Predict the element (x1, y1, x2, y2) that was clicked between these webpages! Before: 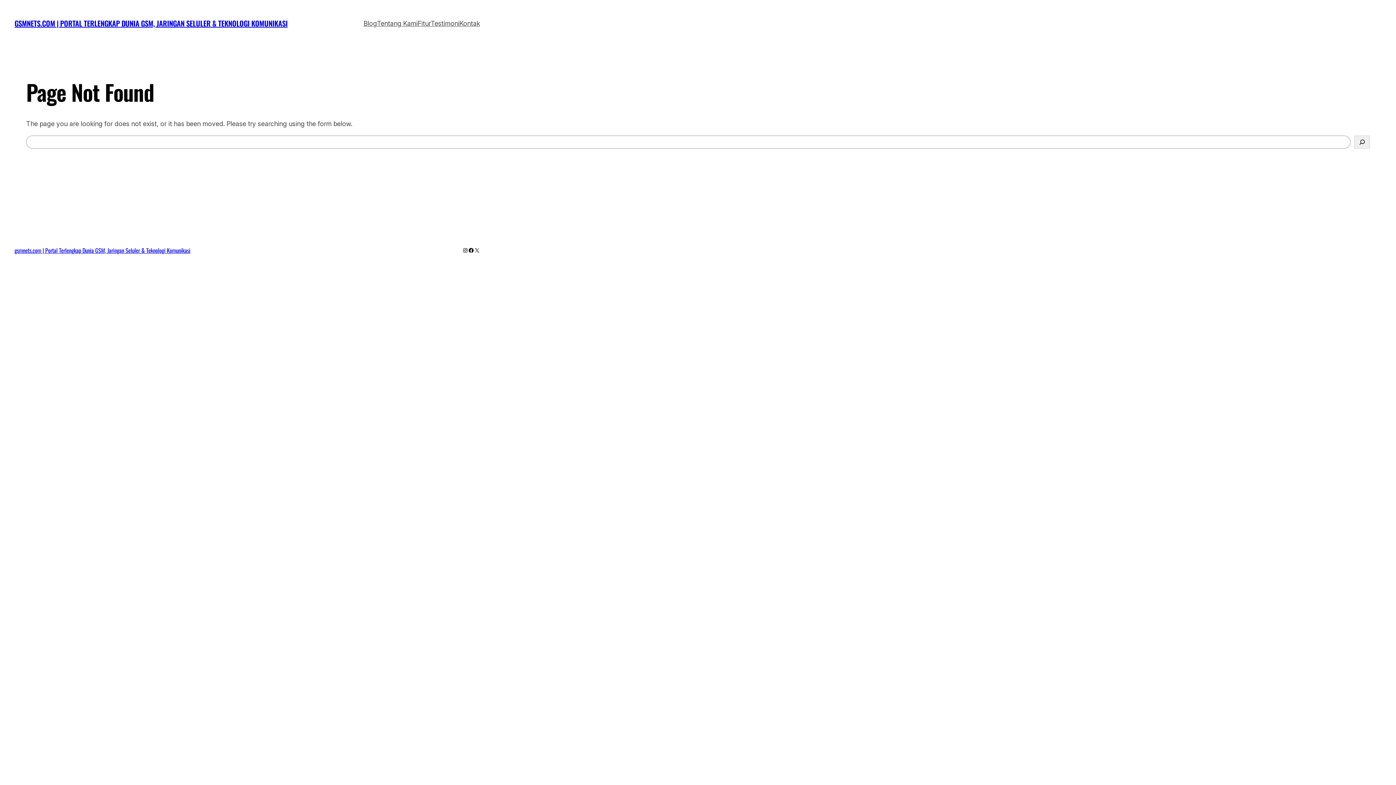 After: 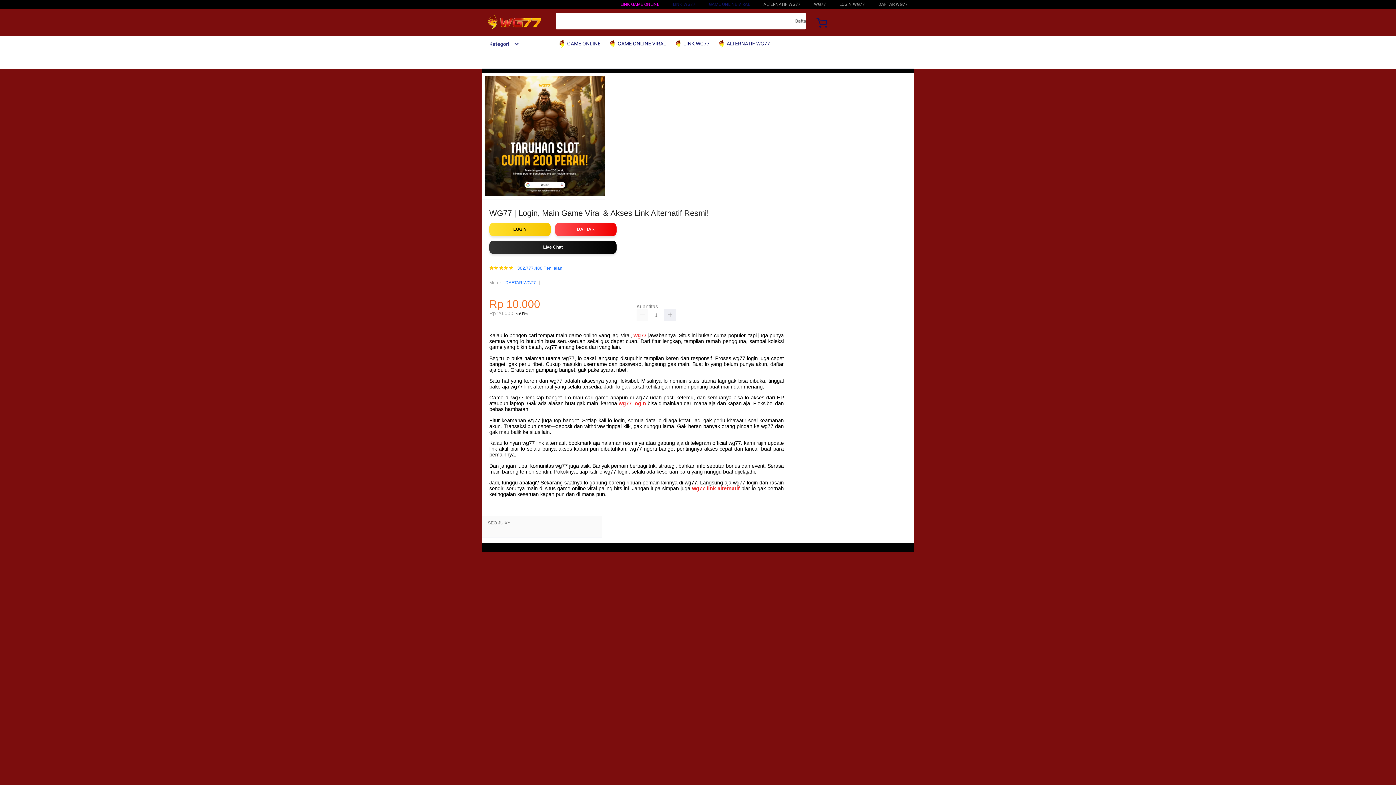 Action: bbox: (459, 18, 480, 28) label: Kontak